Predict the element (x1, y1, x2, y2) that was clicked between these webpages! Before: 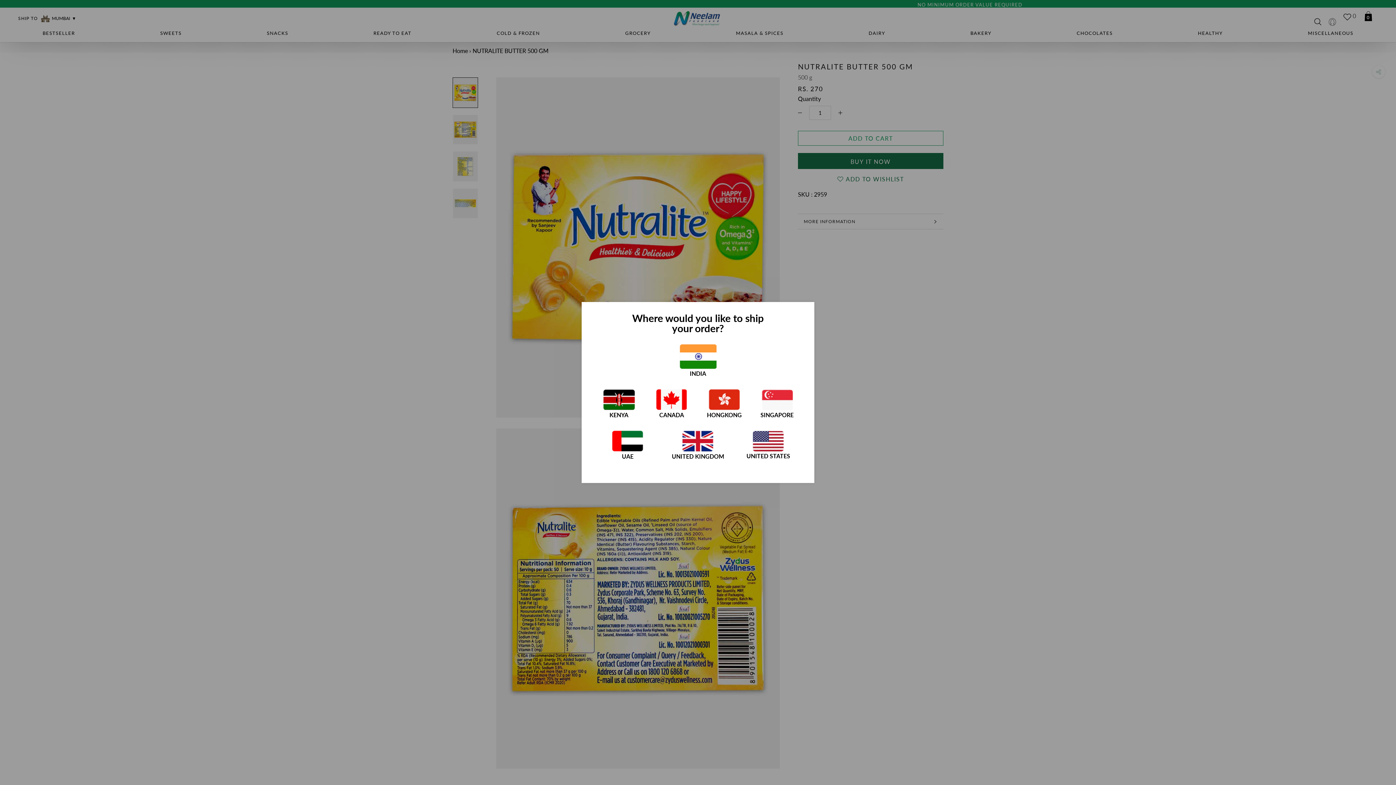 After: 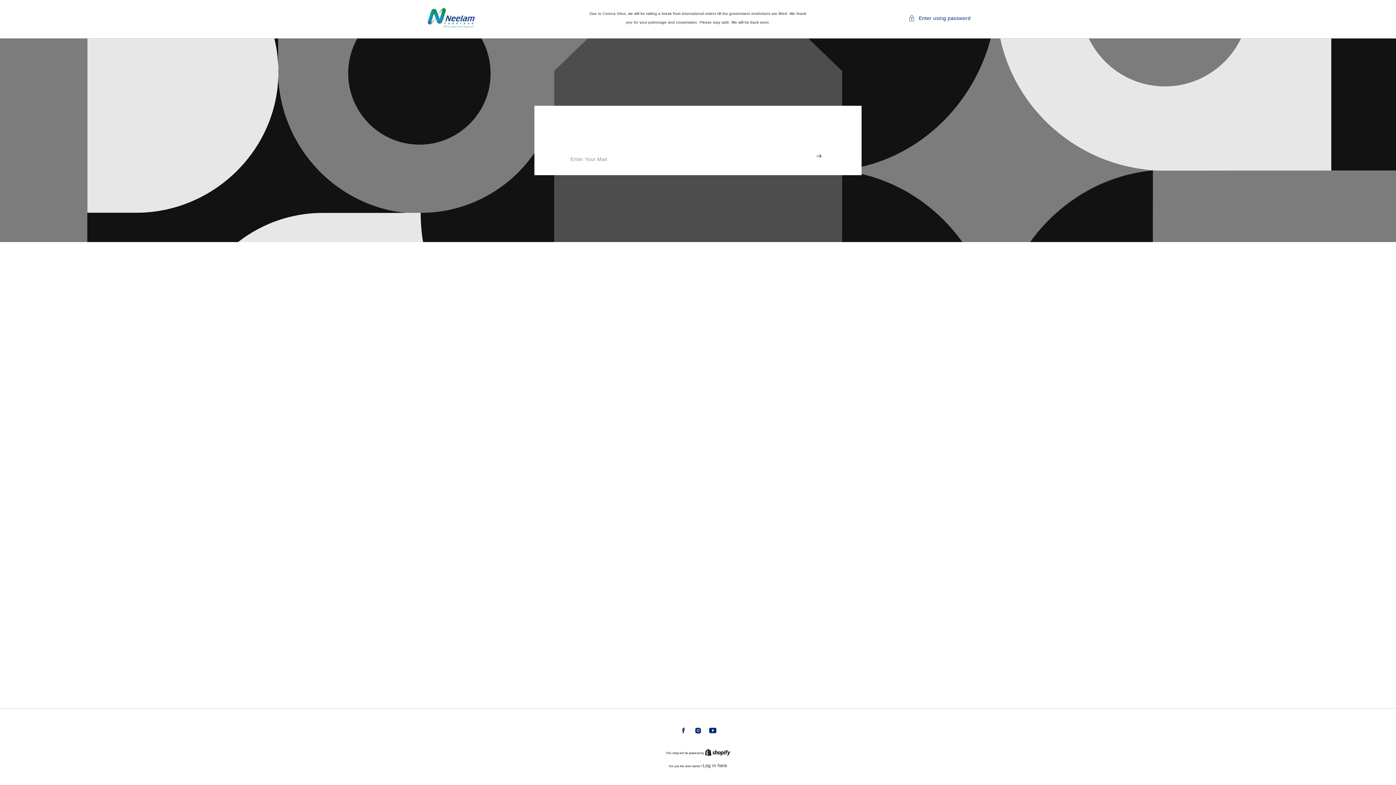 Action: bbox: (603, 389, 634, 410)